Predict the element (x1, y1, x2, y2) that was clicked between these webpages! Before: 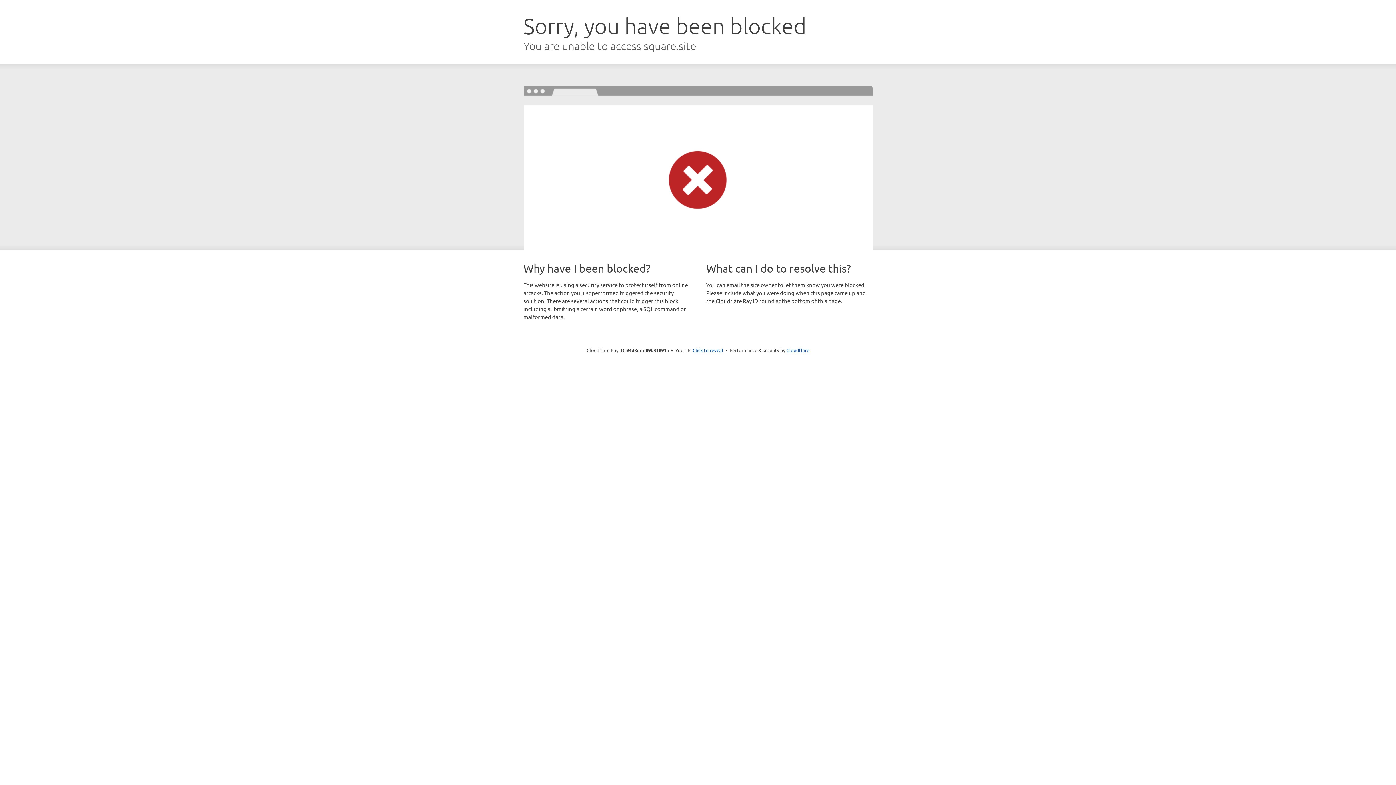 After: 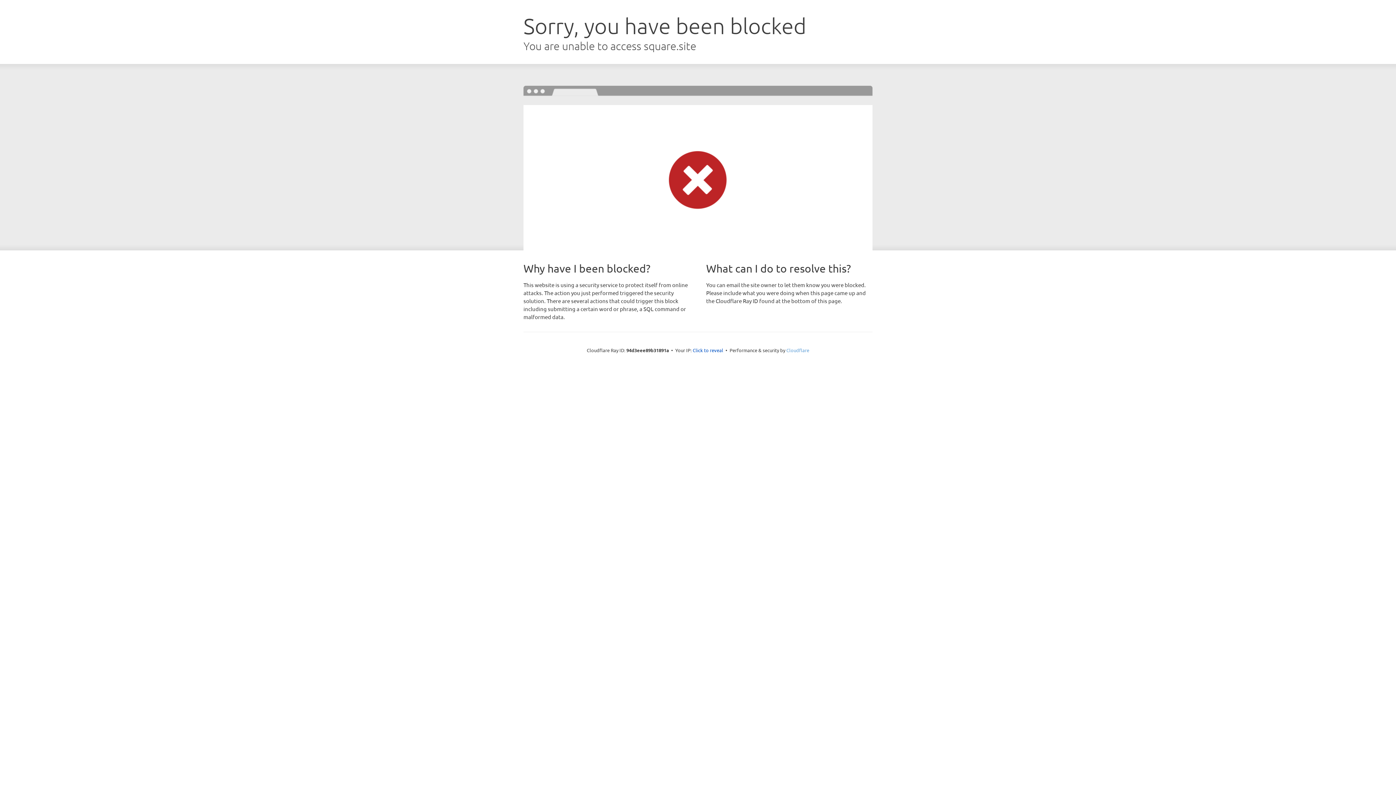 Action: label: Cloudflare bbox: (786, 347, 809, 353)